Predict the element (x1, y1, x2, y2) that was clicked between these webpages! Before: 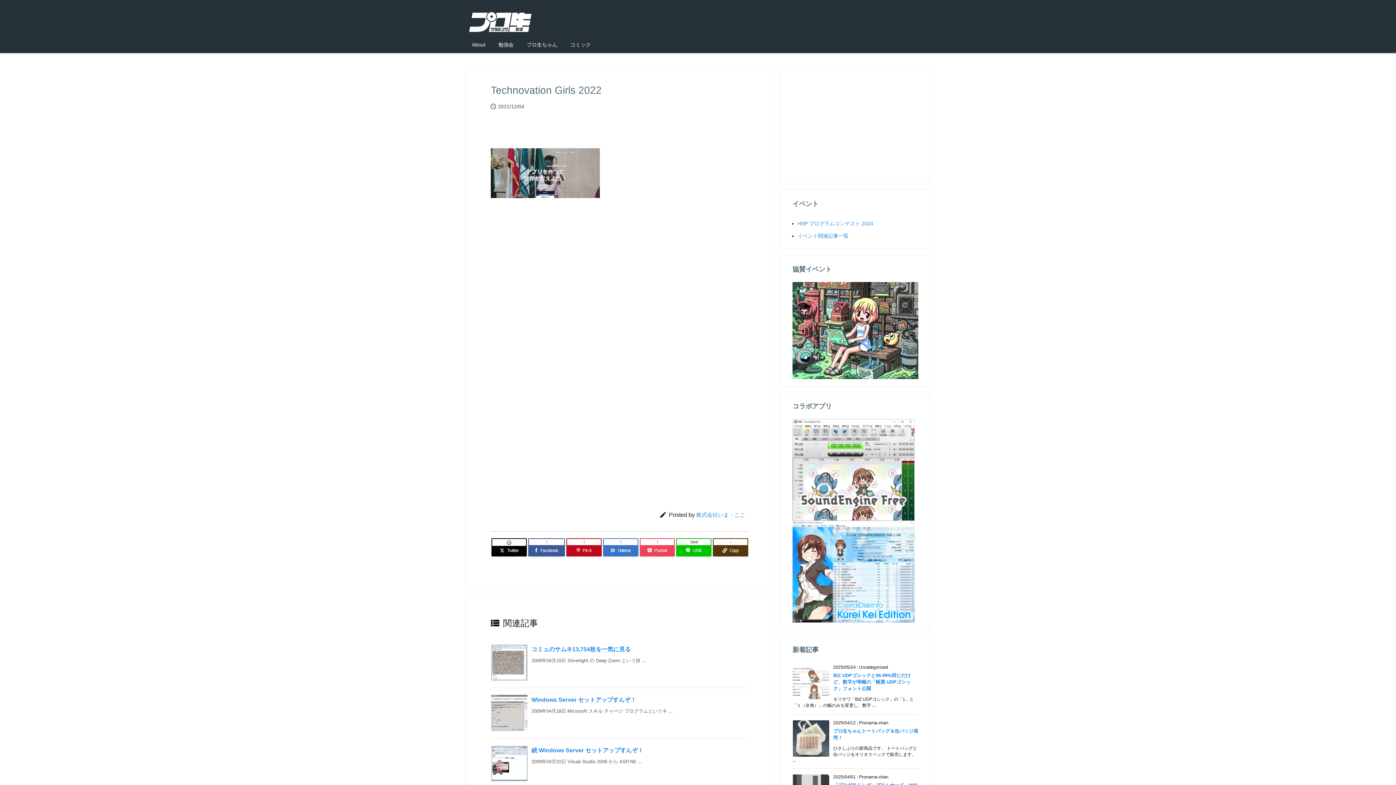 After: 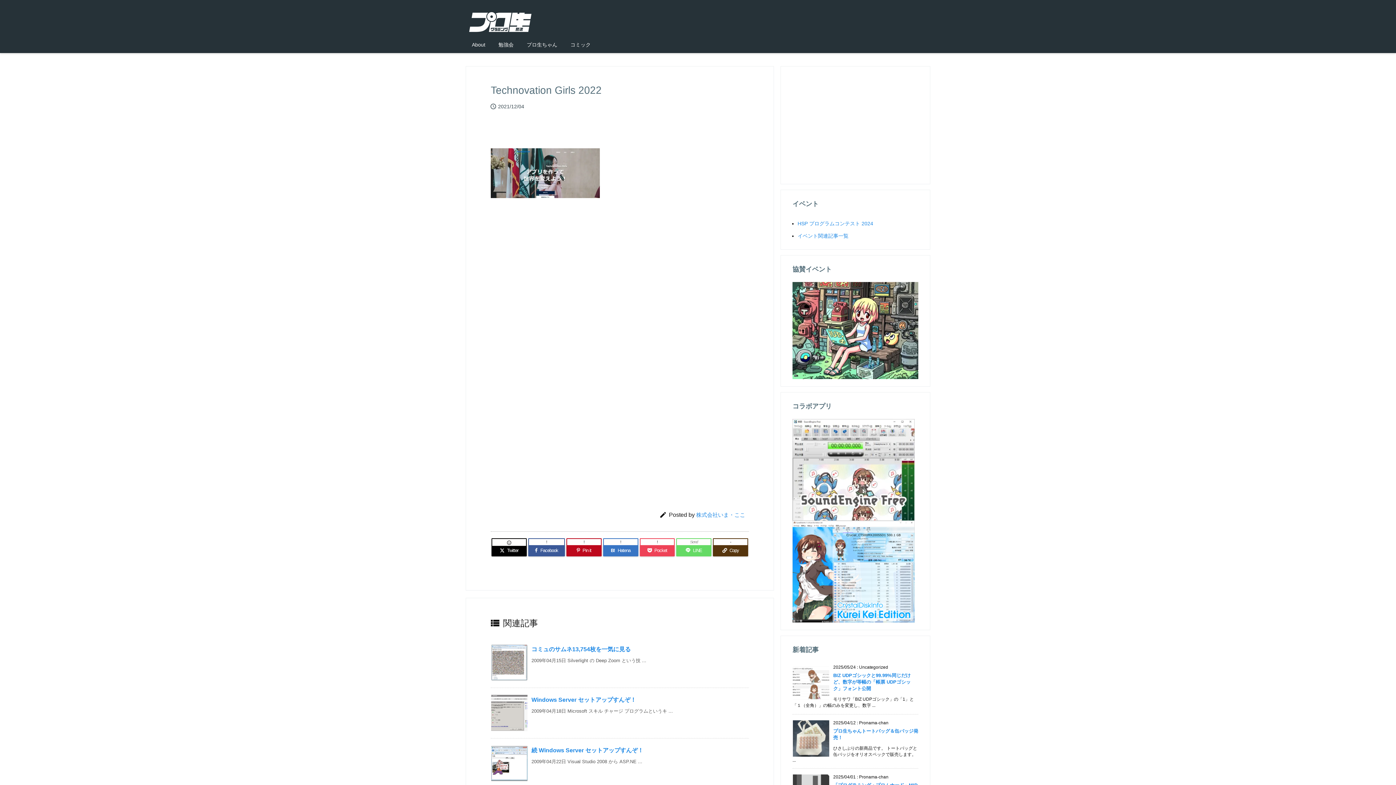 Action: label: LINE bbox: (676, 545, 711, 556)